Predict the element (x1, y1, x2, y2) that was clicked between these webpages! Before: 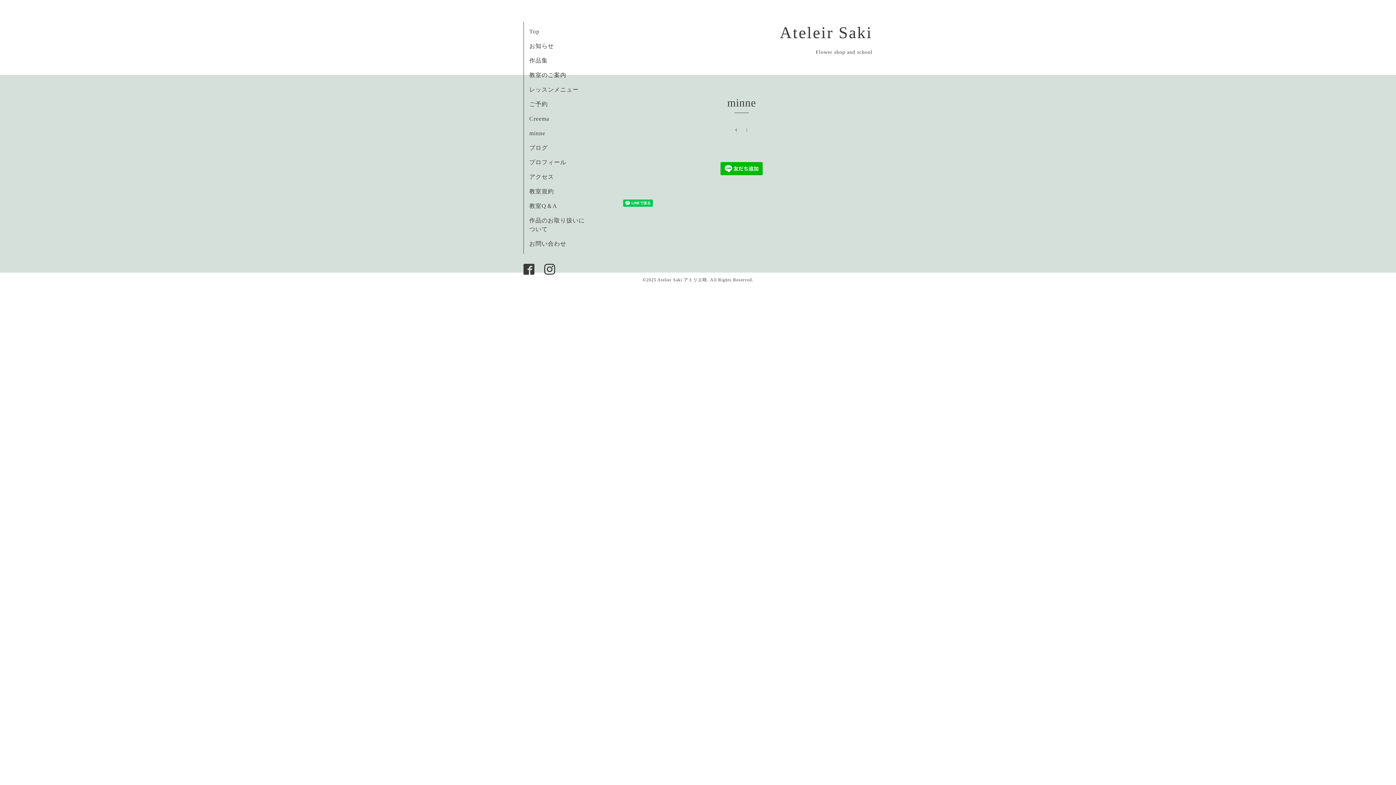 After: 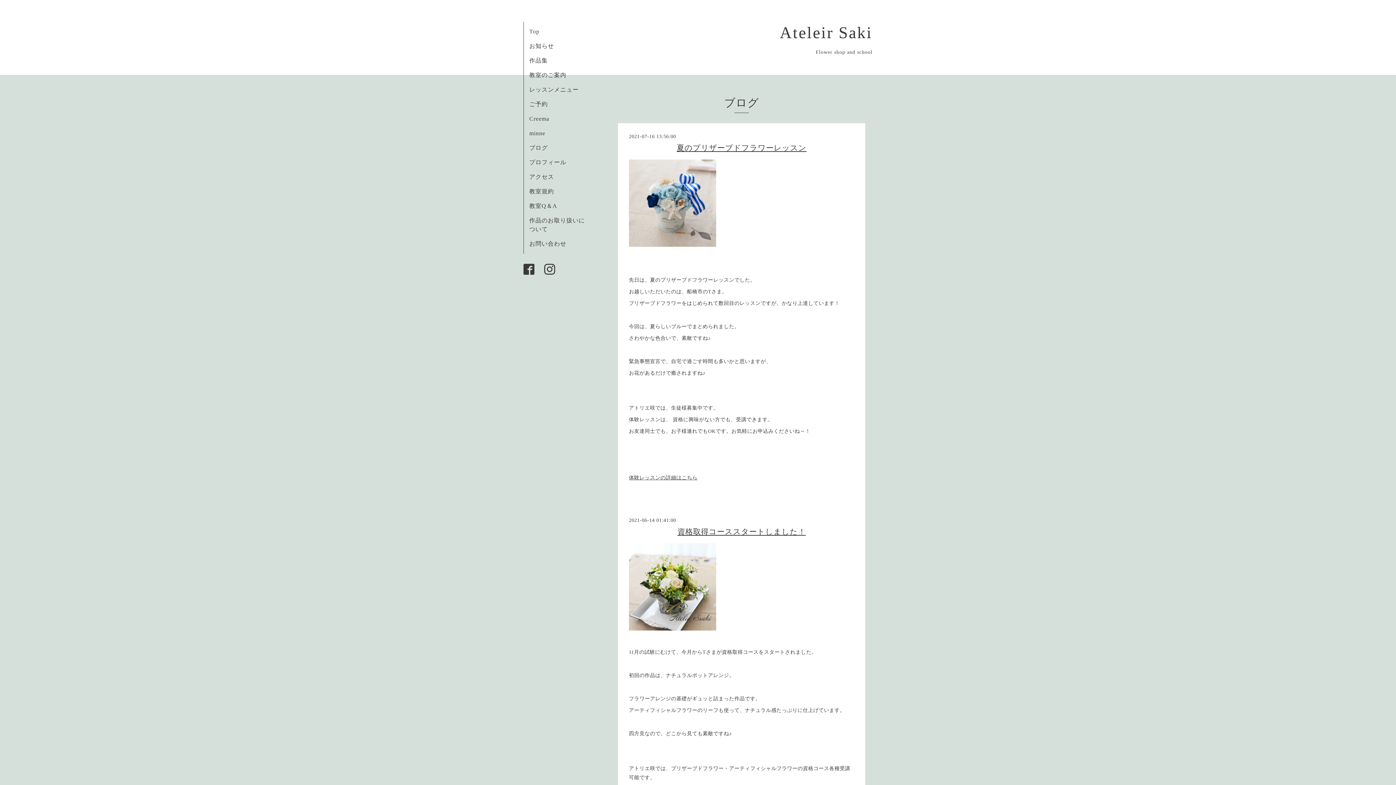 Action: bbox: (529, 144, 548, 150) label: ブログ